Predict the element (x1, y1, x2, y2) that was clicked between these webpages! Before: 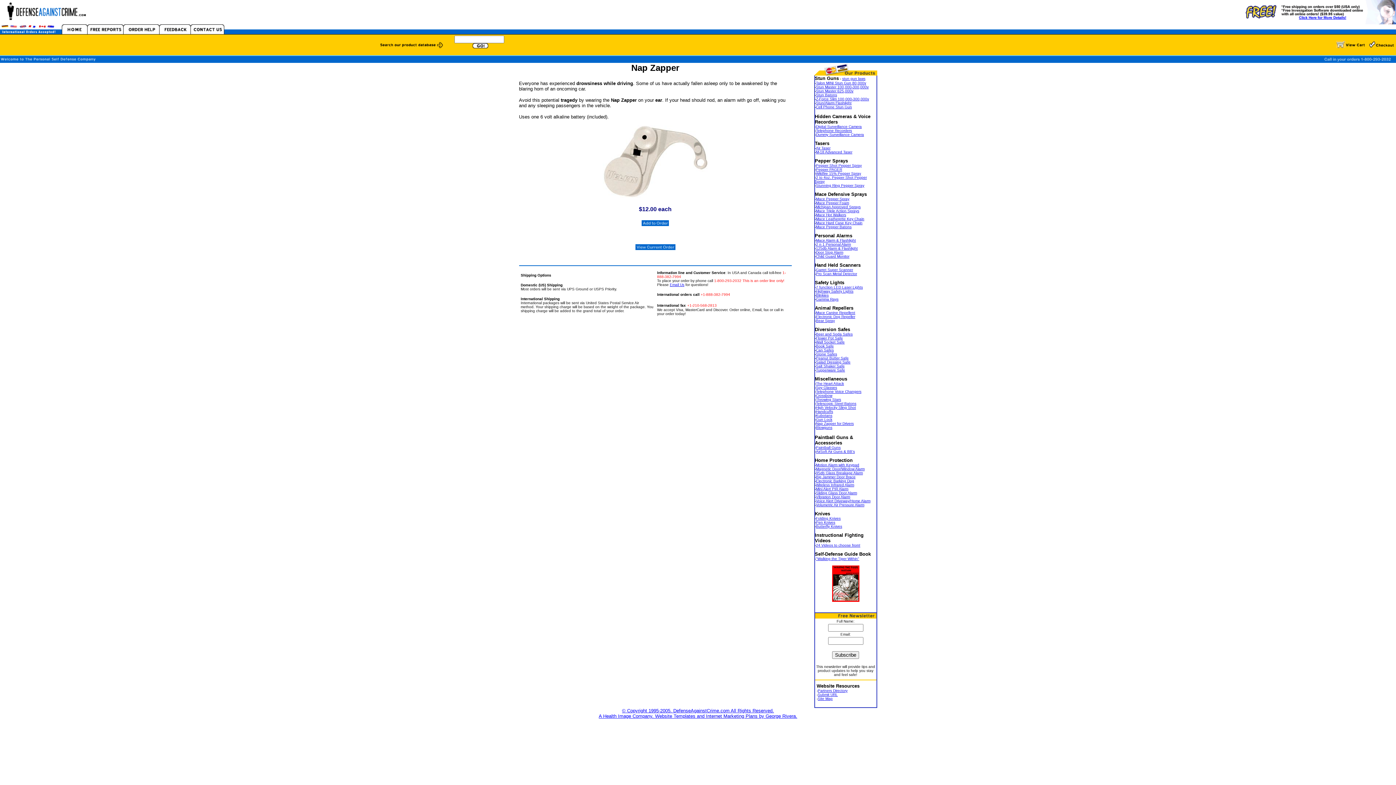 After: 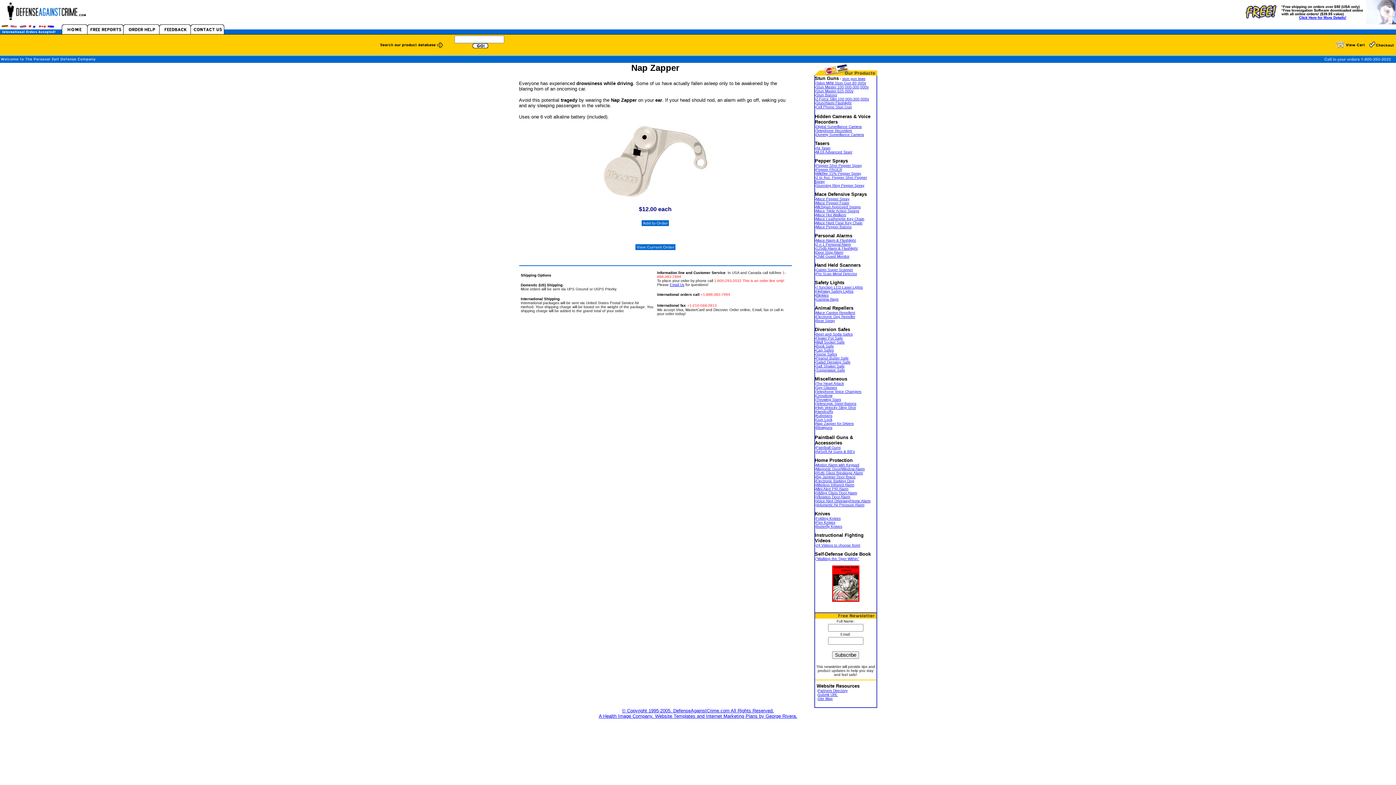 Action: label: Site Map bbox: (818, 697, 832, 701)